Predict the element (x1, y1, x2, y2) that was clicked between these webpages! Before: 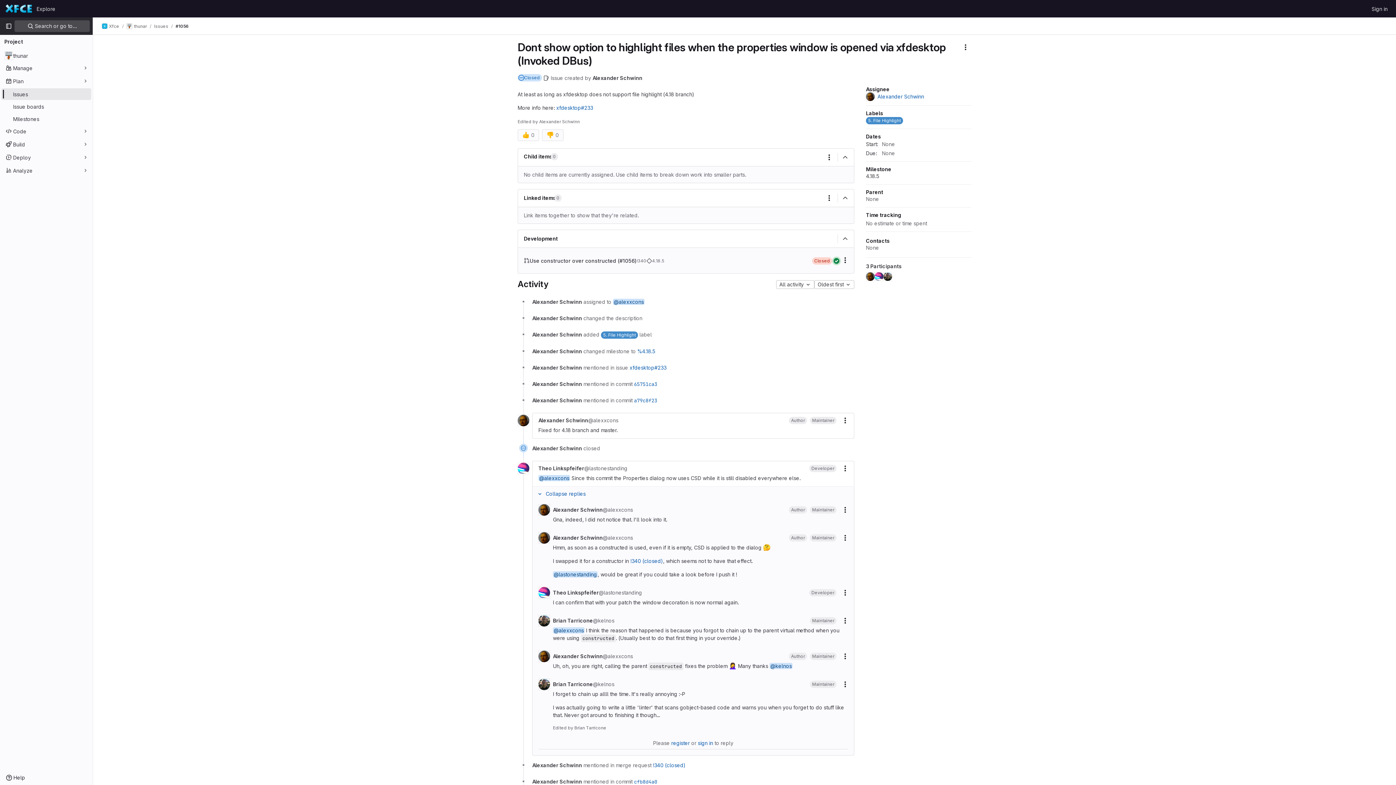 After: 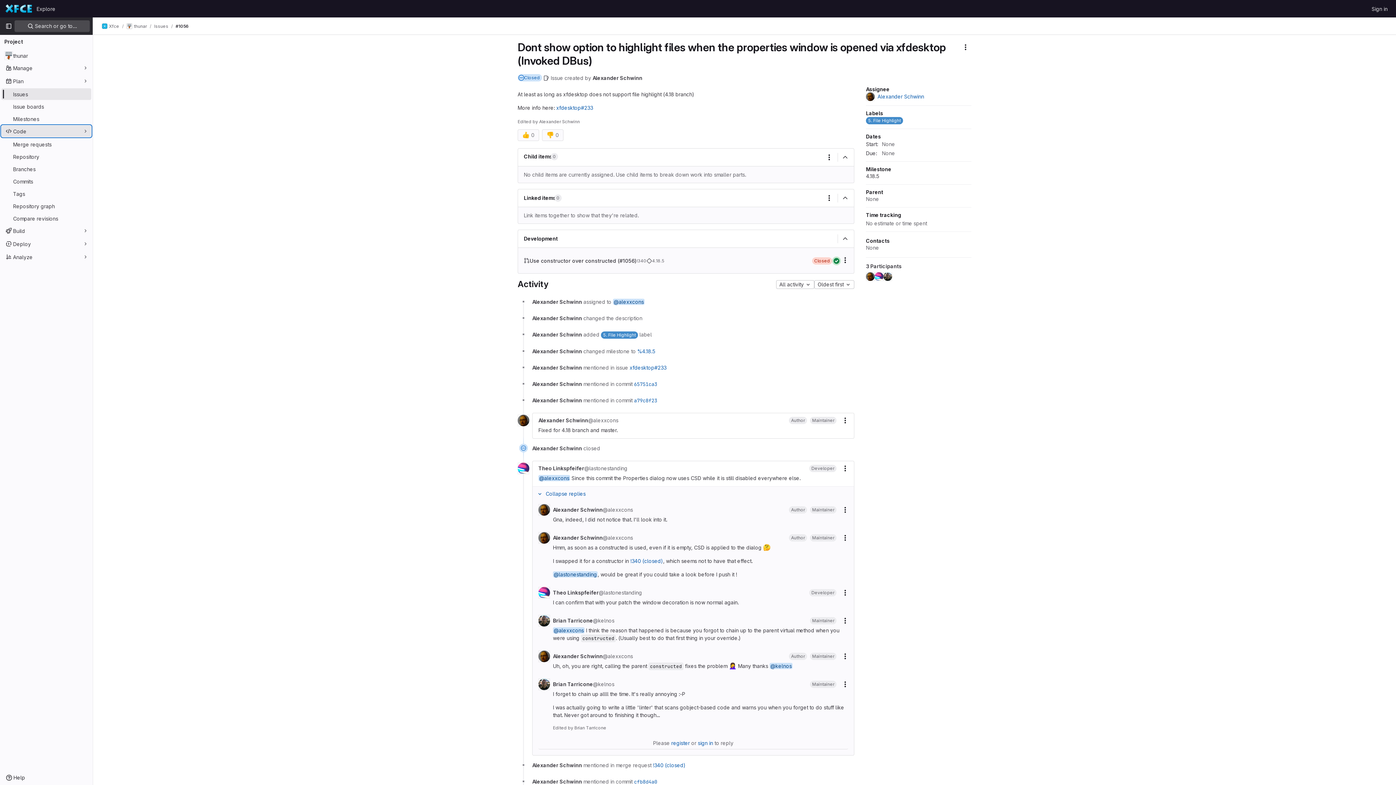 Action: bbox: (1, 125, 91, 137) label: Code